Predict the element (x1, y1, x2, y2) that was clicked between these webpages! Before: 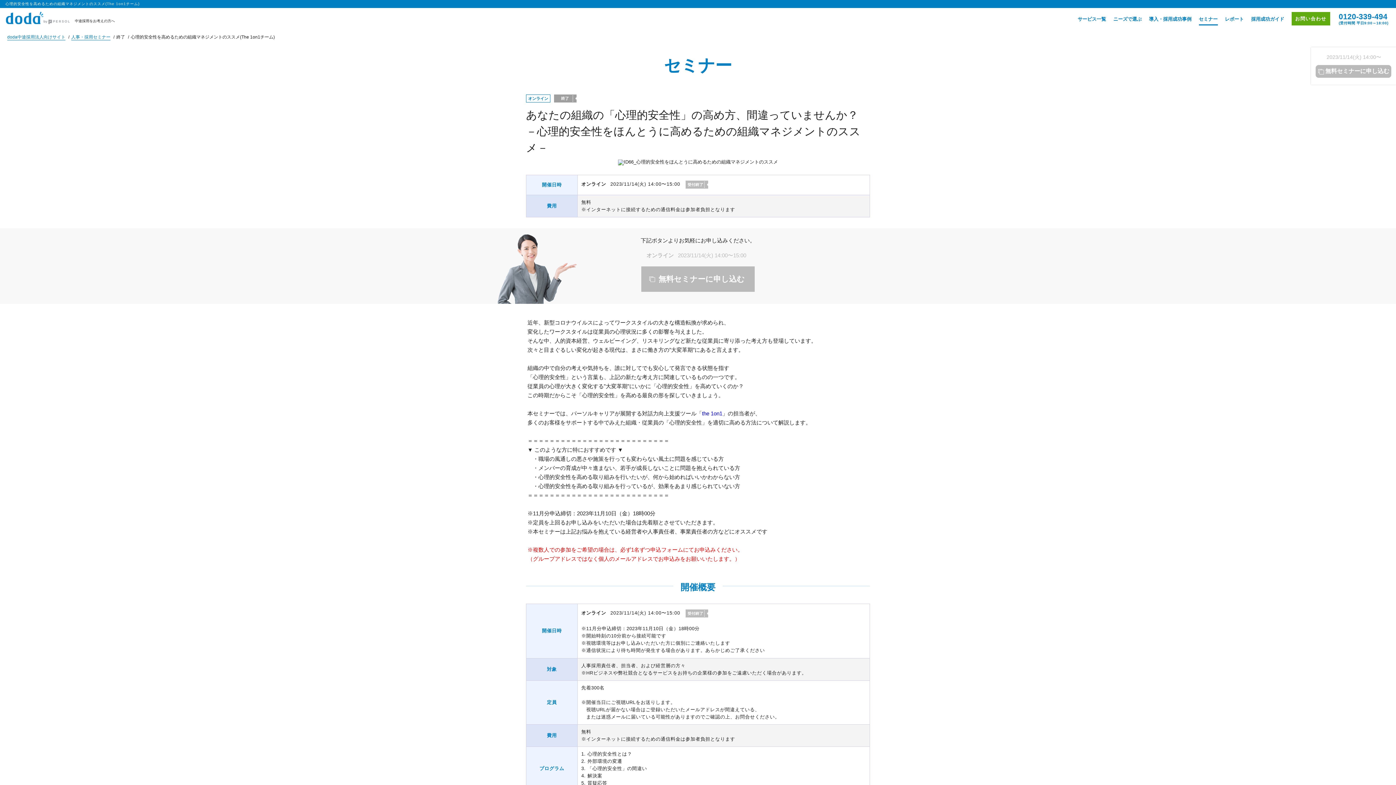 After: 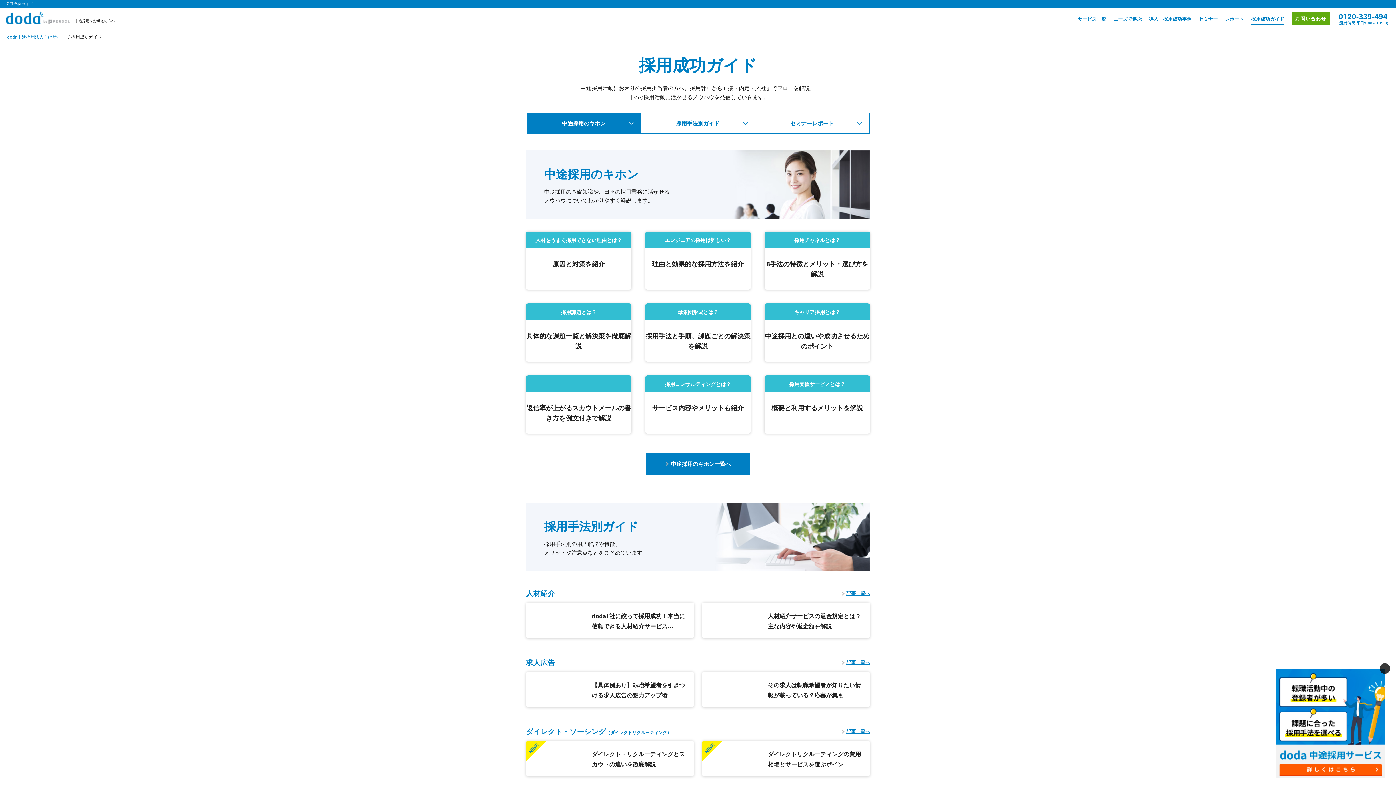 Action: label: 採用成功ガイド bbox: (1251, 8, 1284, 29)